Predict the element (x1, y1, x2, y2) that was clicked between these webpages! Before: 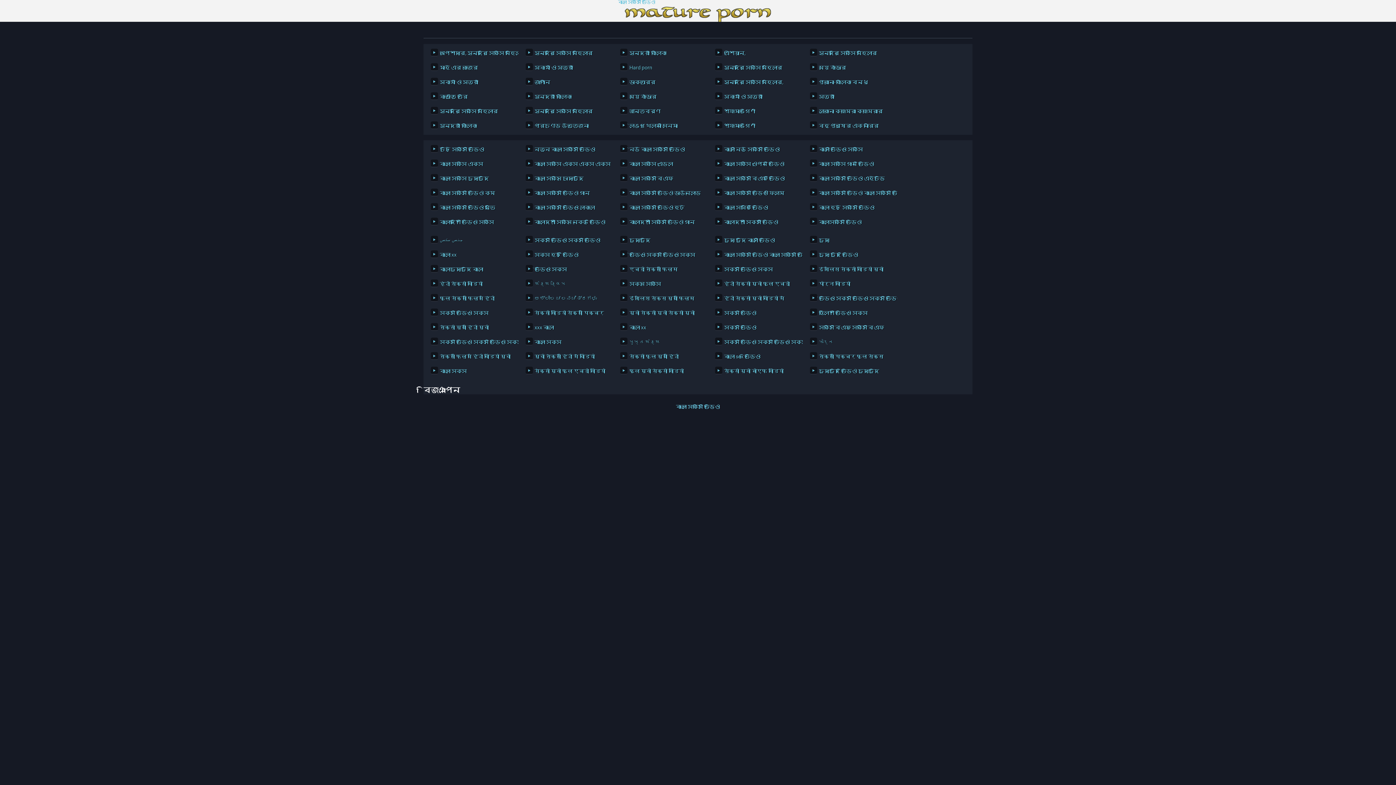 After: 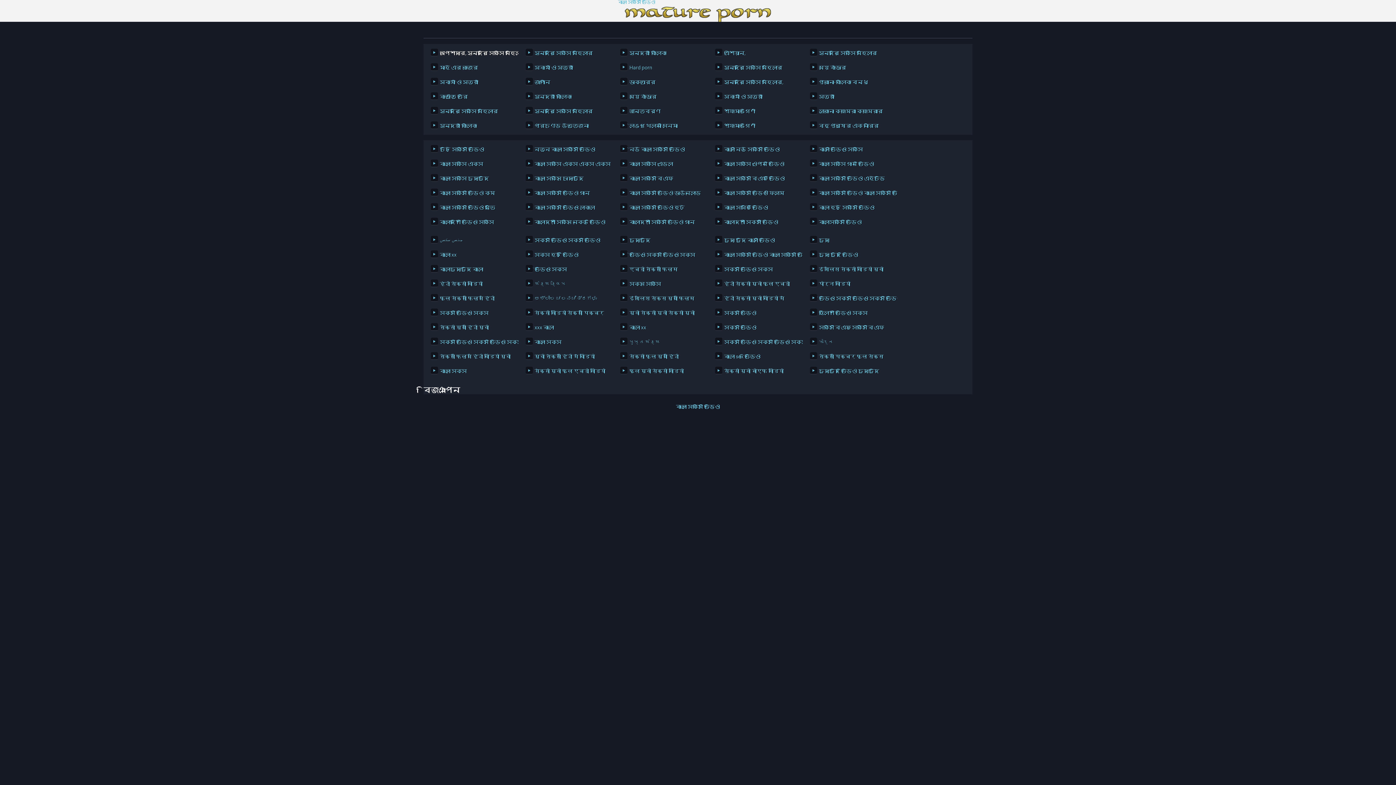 Action: label: অপেশাদার, সুন্দরি সেক্সি মহিলার, bbox: (430, 48, 514, 57)